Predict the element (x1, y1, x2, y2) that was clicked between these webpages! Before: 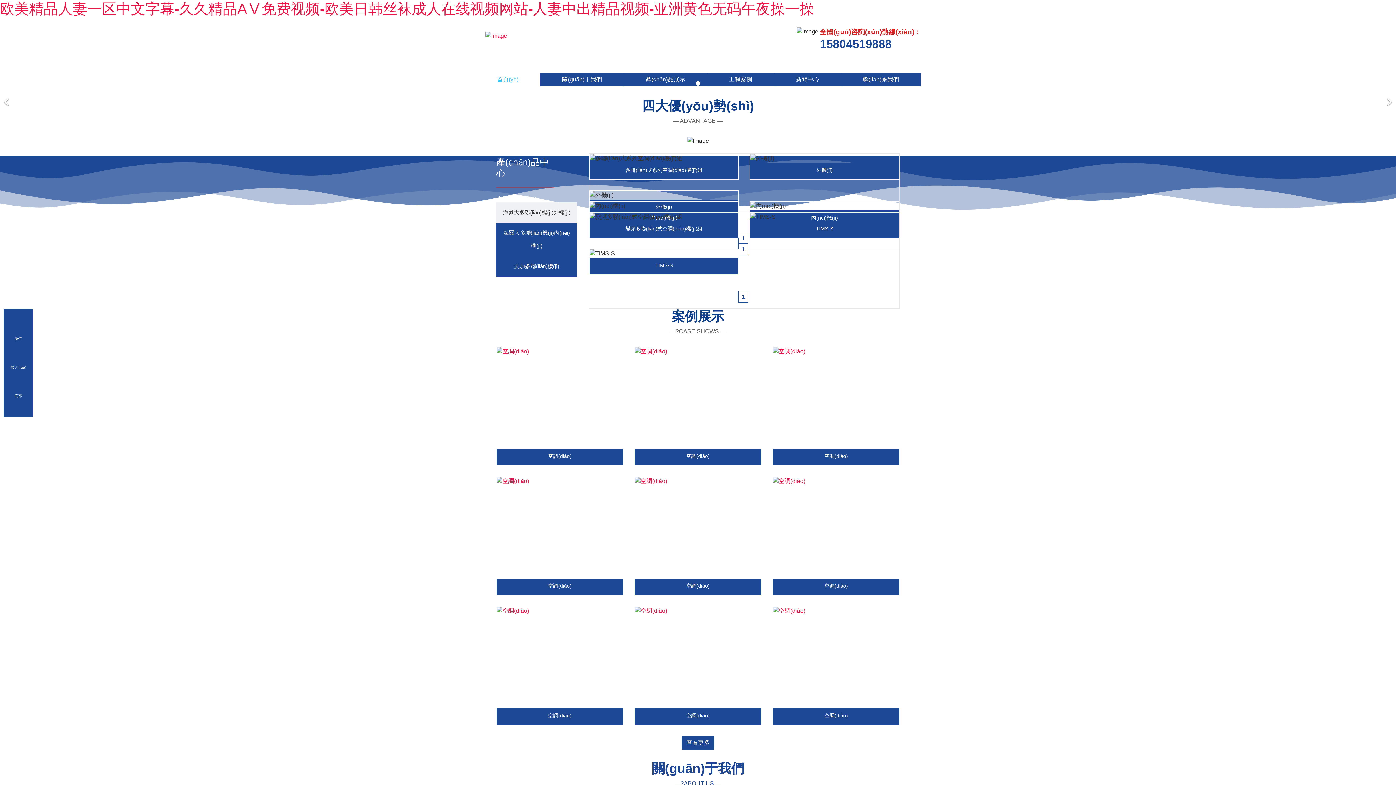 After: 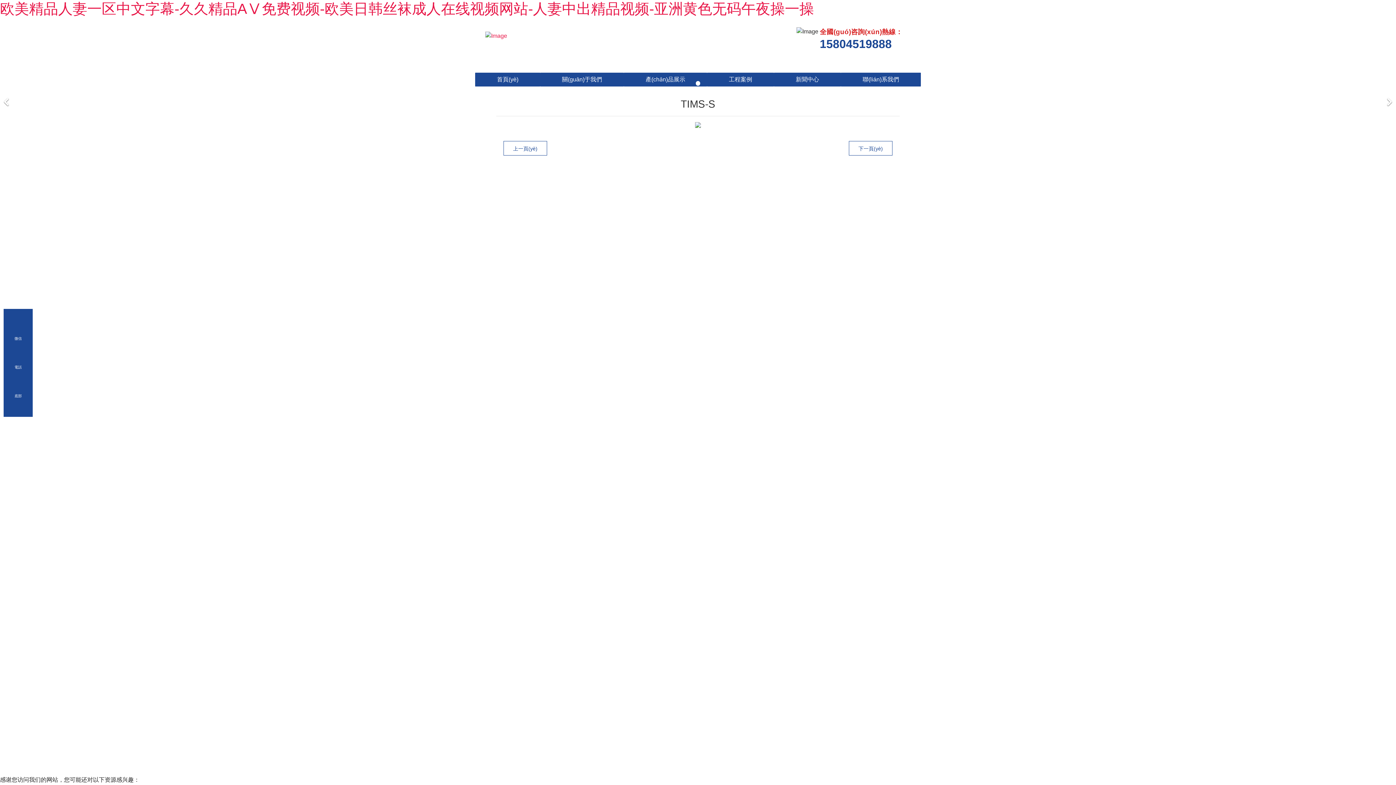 Action: label: TIMS-S bbox: (749, 212, 899, 238)